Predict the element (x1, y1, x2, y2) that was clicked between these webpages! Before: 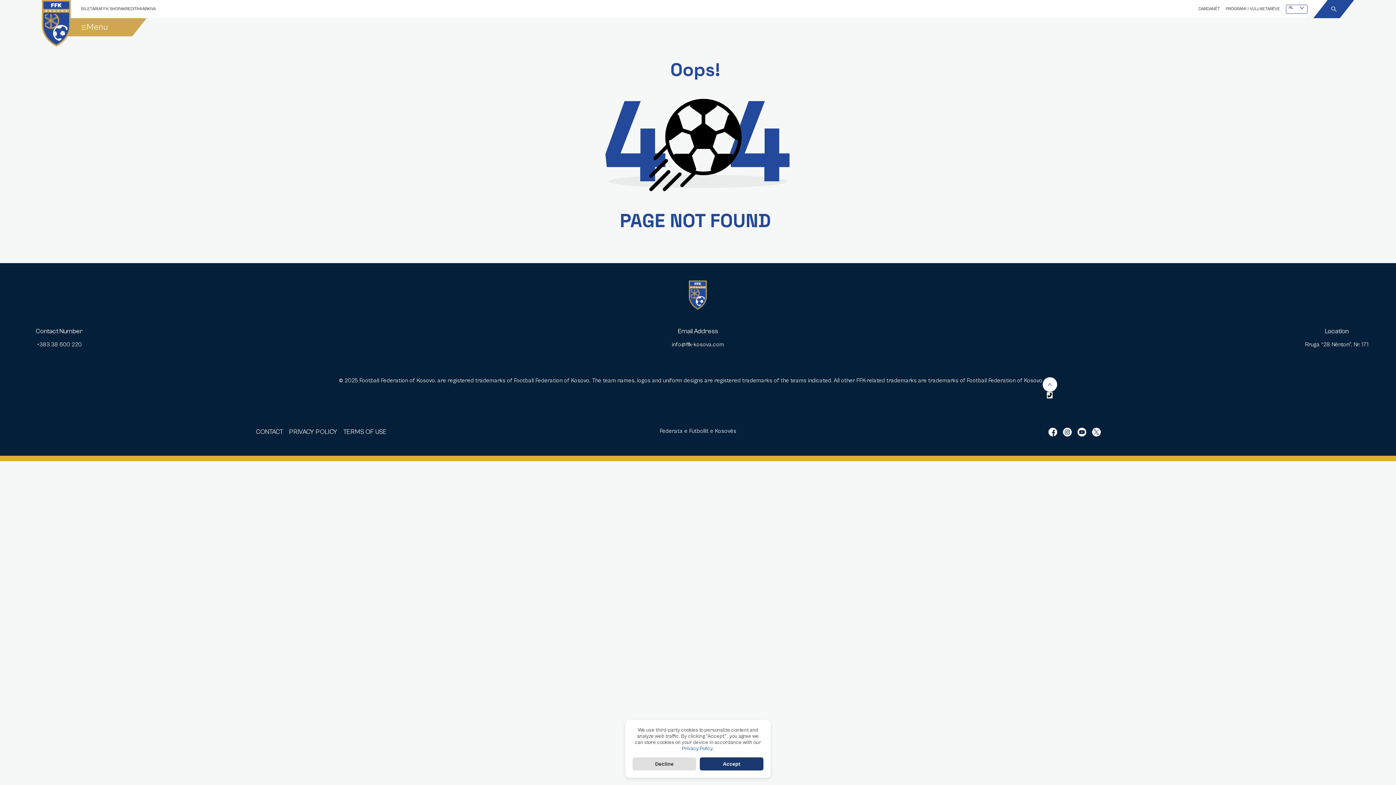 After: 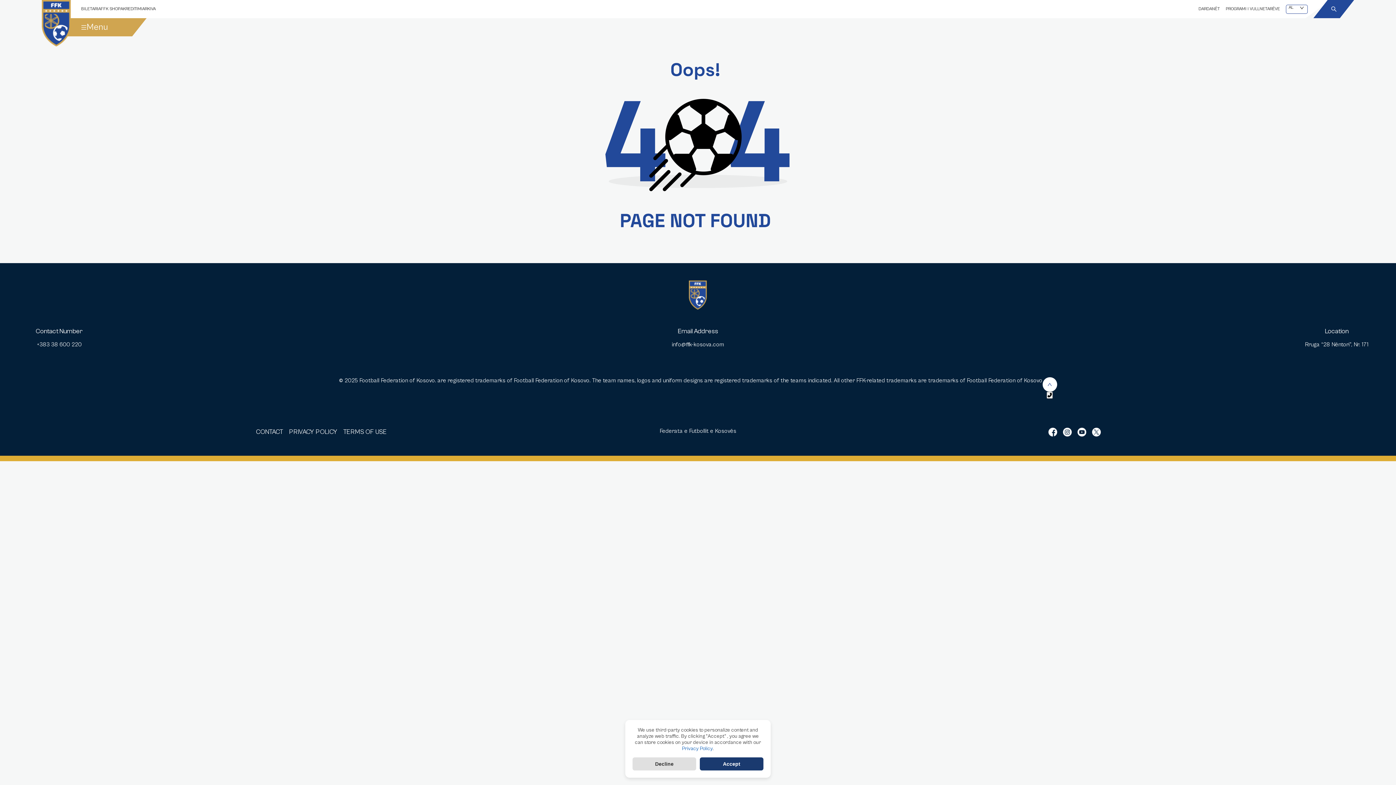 Action: bbox: (682, 746, 713, 752) label:  Privacy Policy